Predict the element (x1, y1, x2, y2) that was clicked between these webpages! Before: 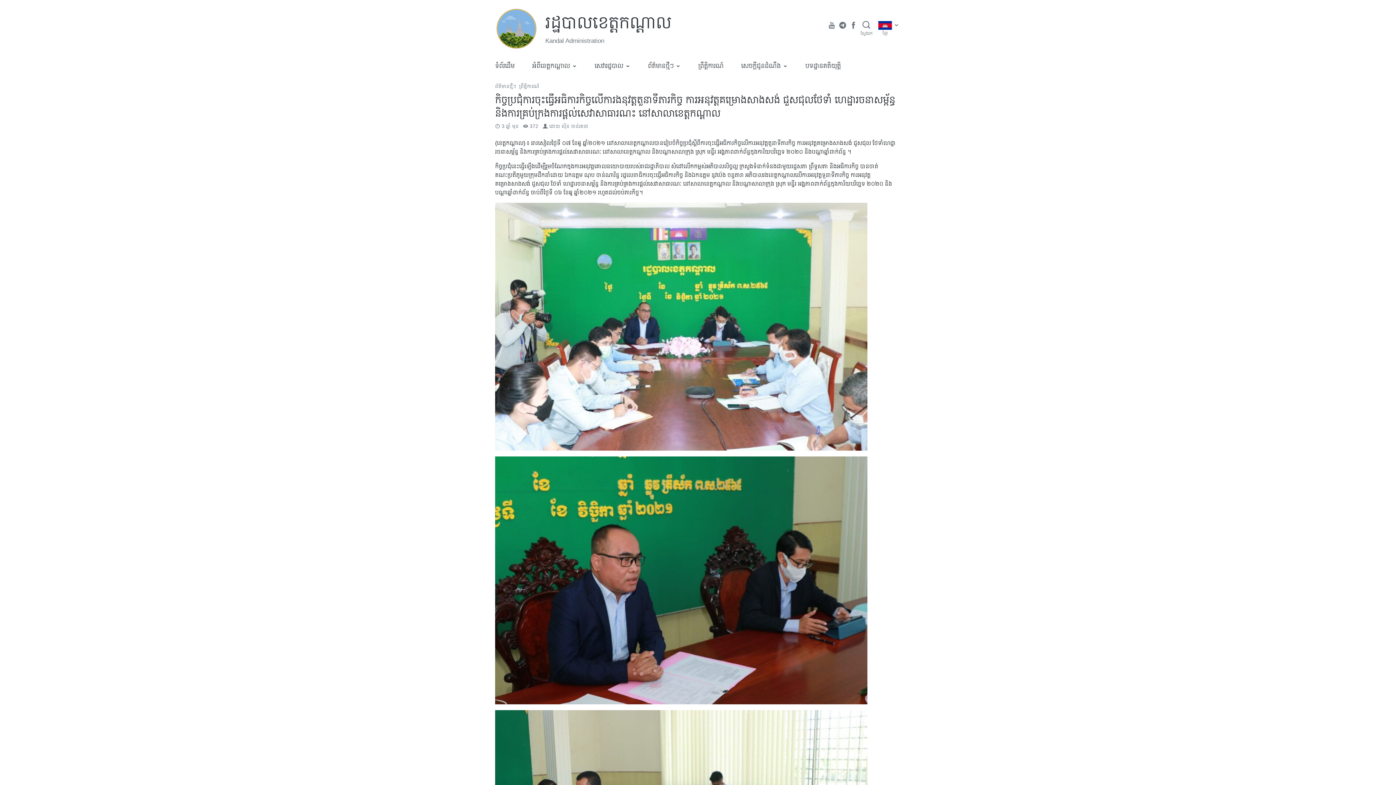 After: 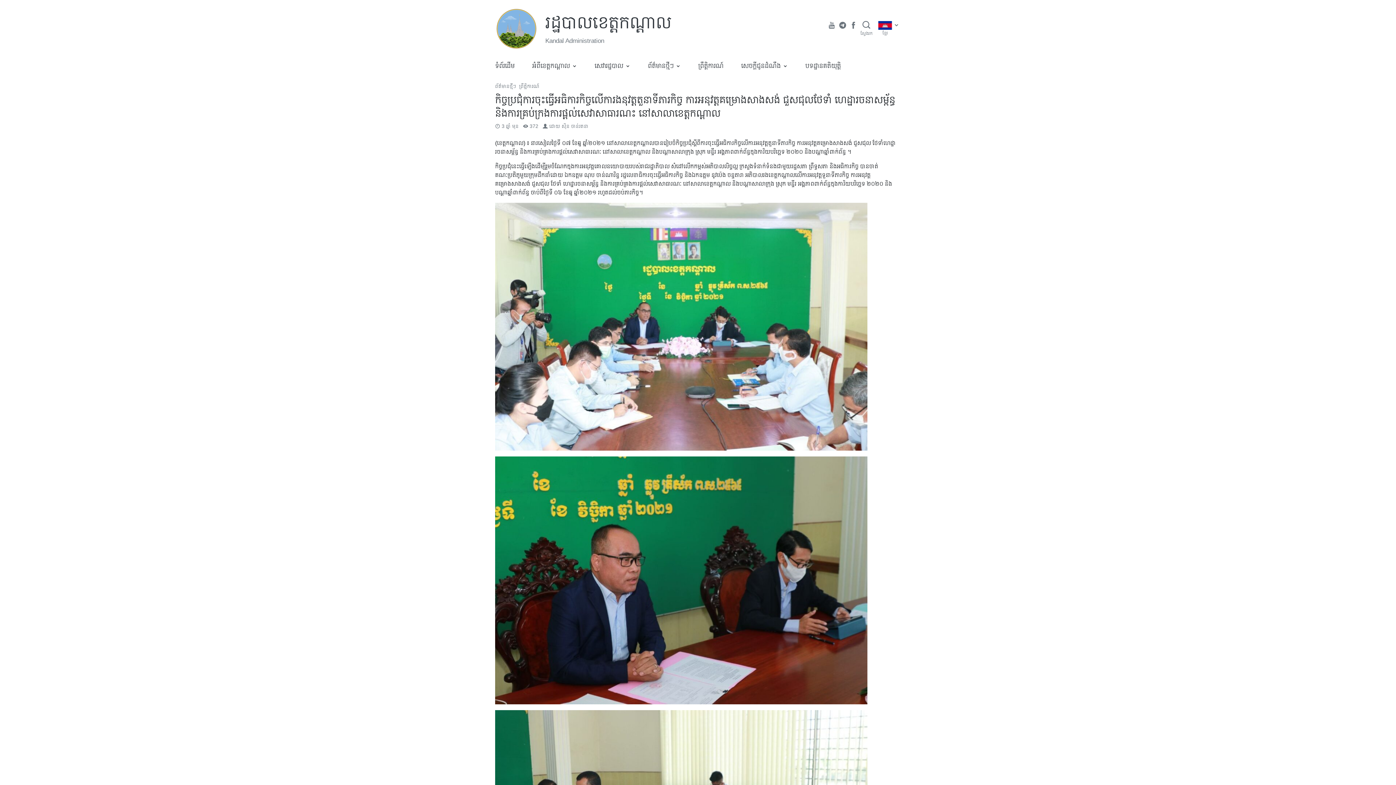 Action: bbox: (828, 20, 836, 30)